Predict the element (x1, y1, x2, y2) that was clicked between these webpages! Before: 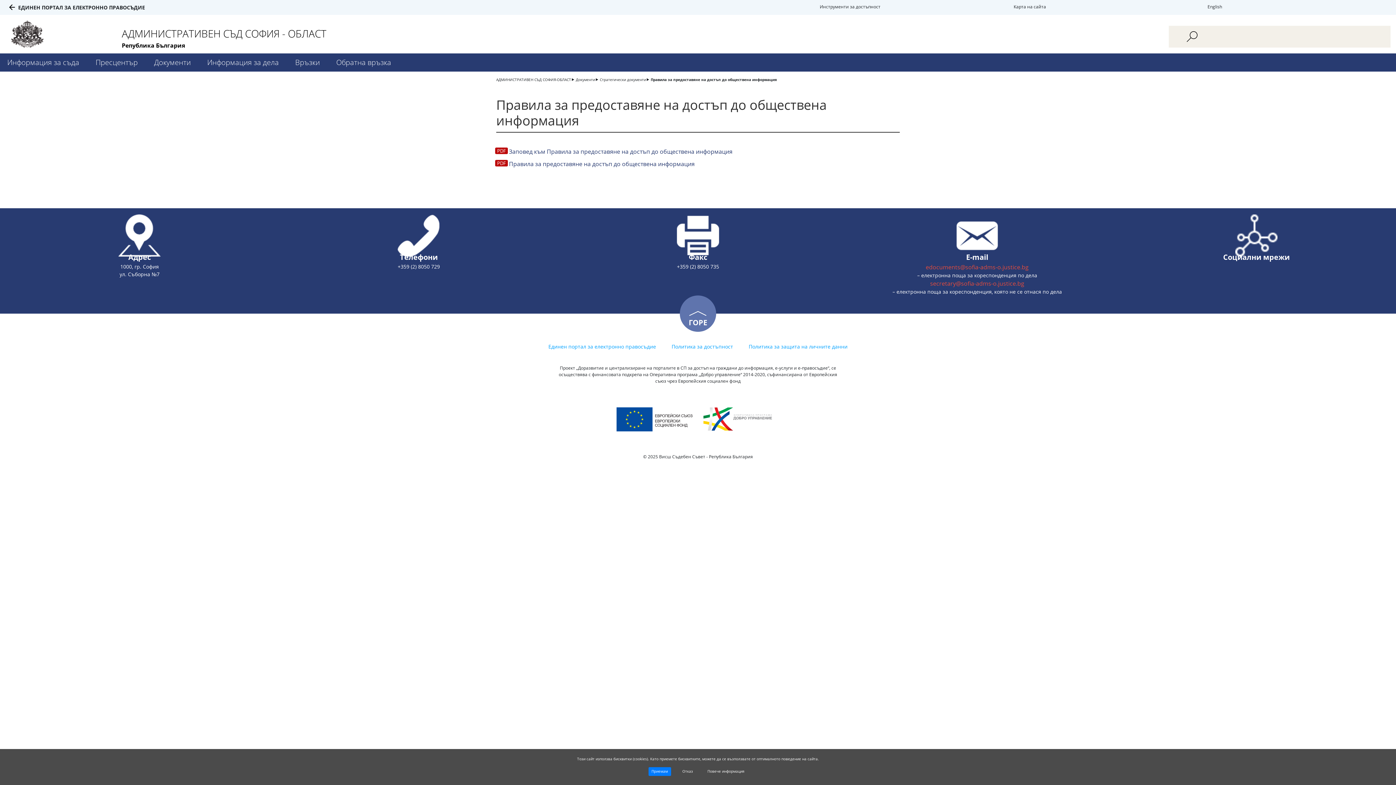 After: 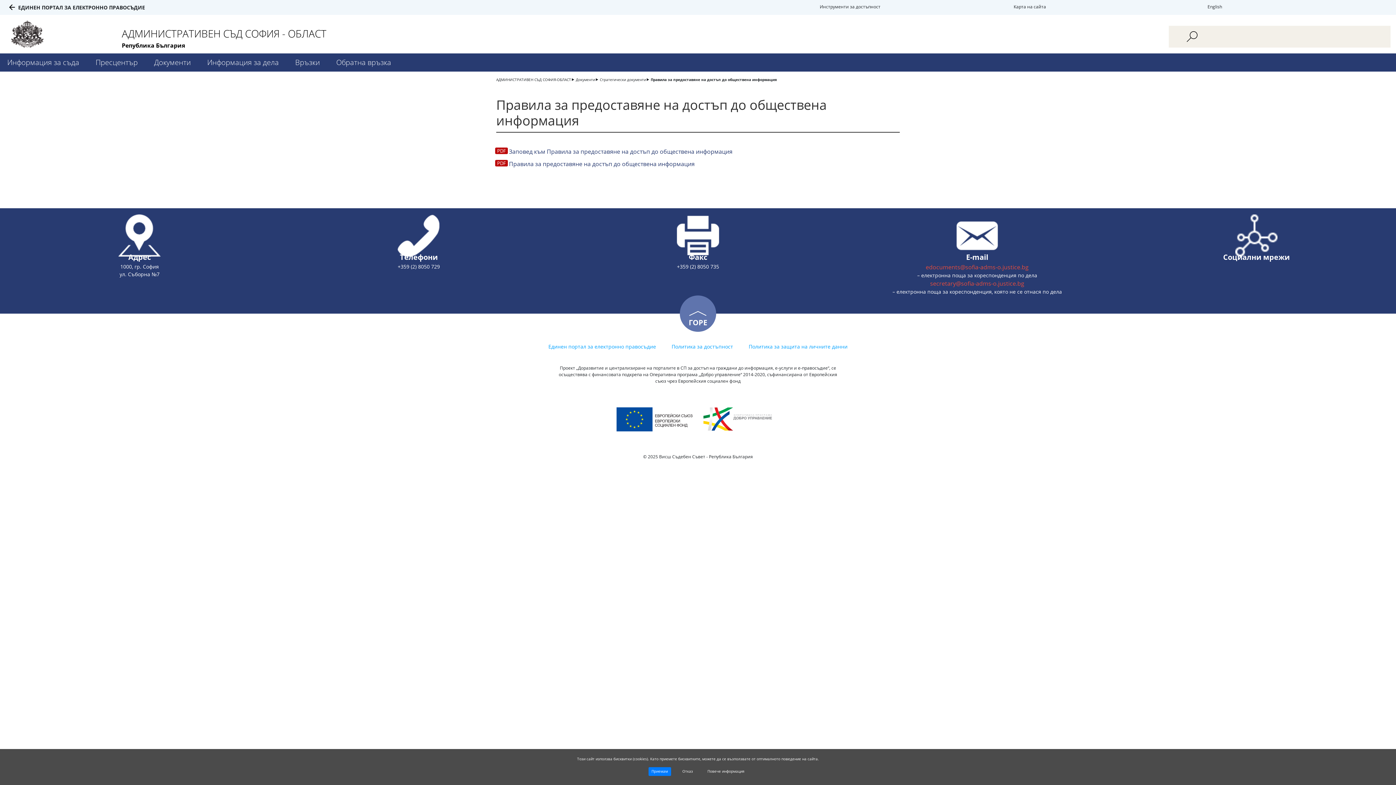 Action: bbox: (544, 343, 659, 350) label: Единен портал за електронно правосъдие